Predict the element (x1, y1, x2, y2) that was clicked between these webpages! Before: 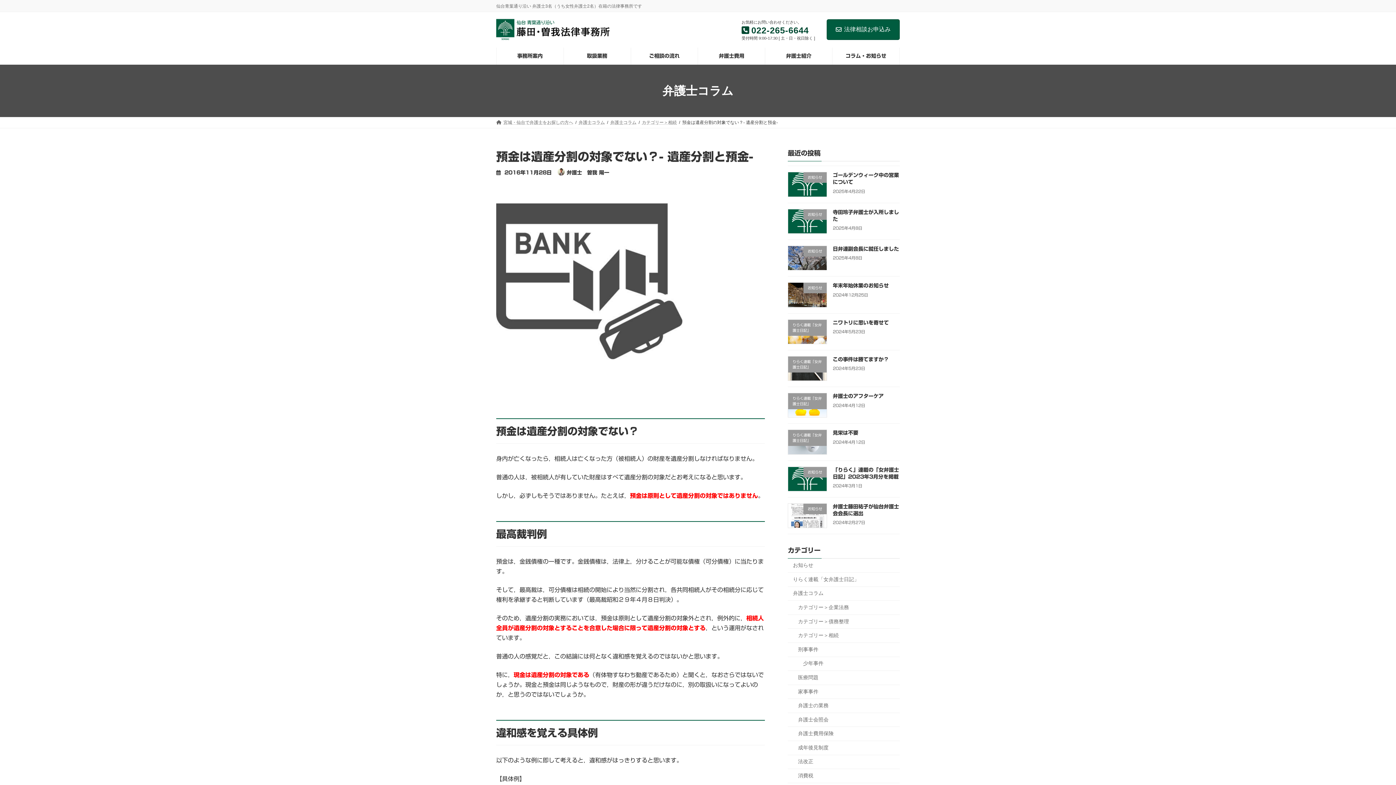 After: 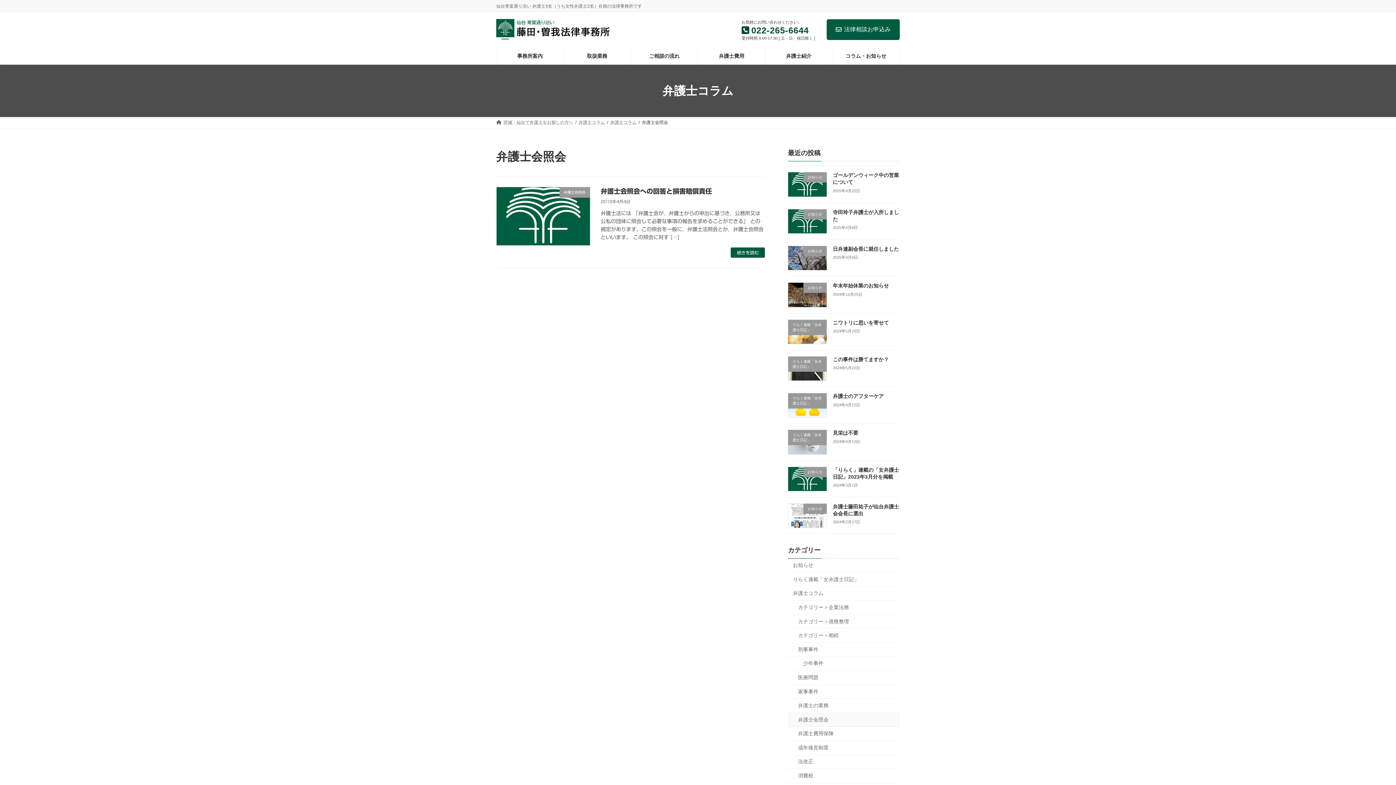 Action: label: 弁護士会照会 bbox: (788, 713, 900, 727)